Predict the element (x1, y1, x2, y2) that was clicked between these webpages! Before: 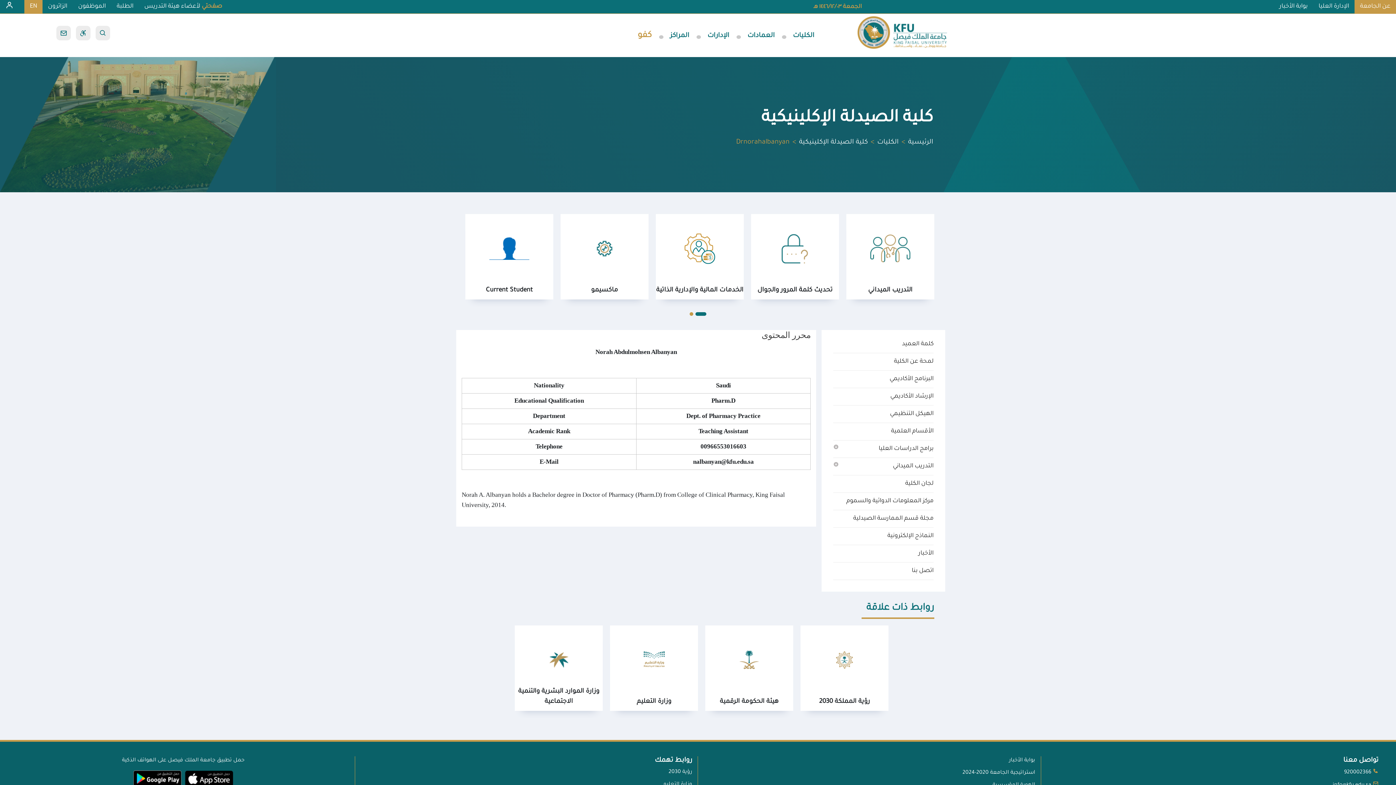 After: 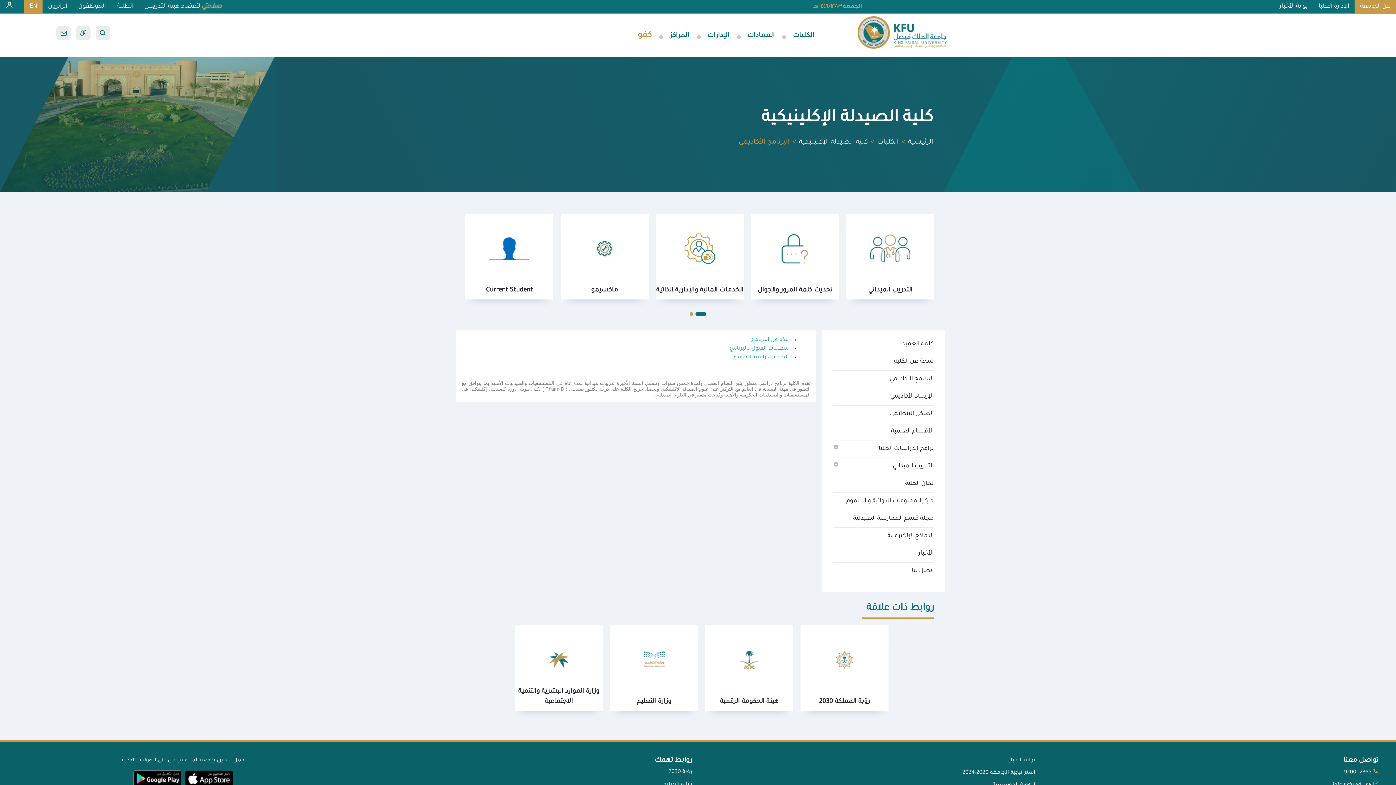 Action: label: البرنامج الأكاديمي bbox: (833, 370, 933, 388)